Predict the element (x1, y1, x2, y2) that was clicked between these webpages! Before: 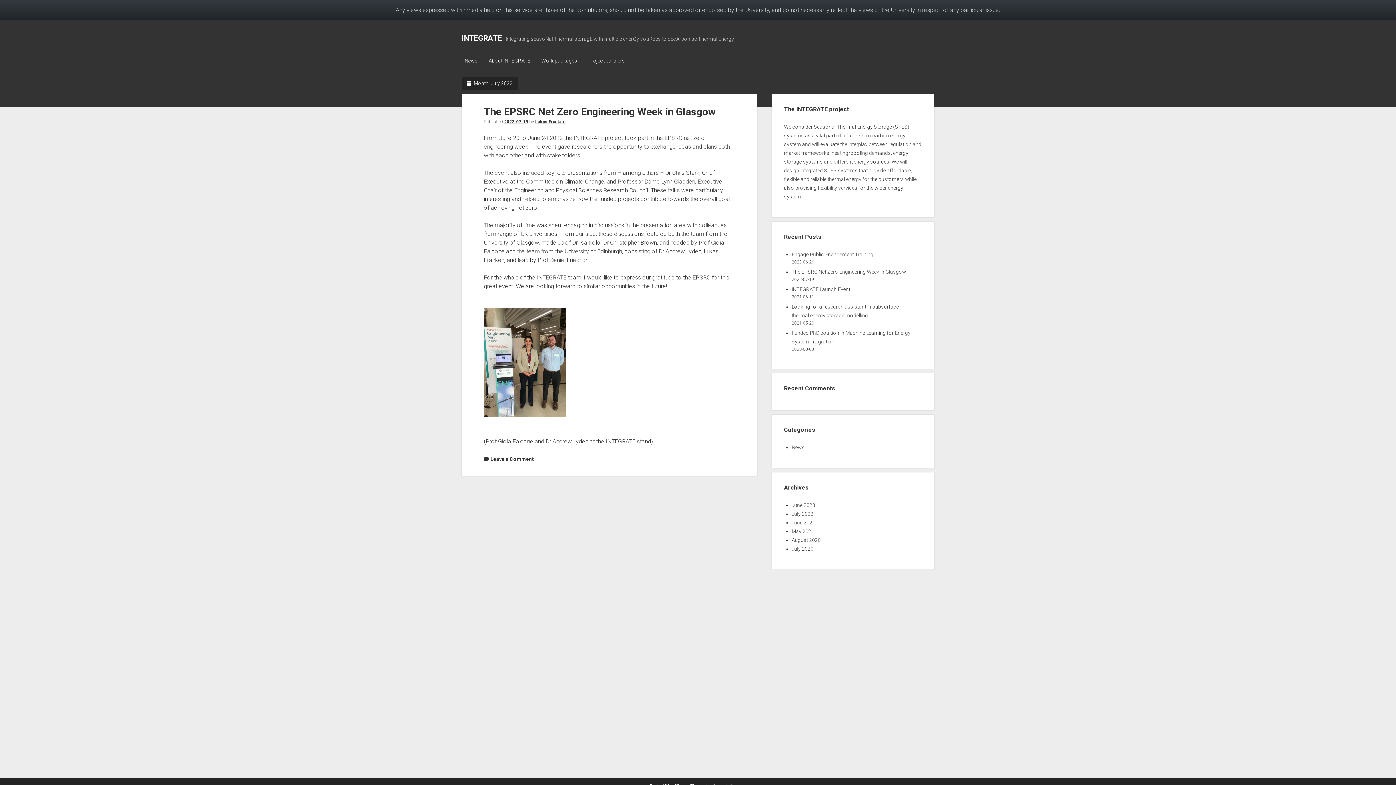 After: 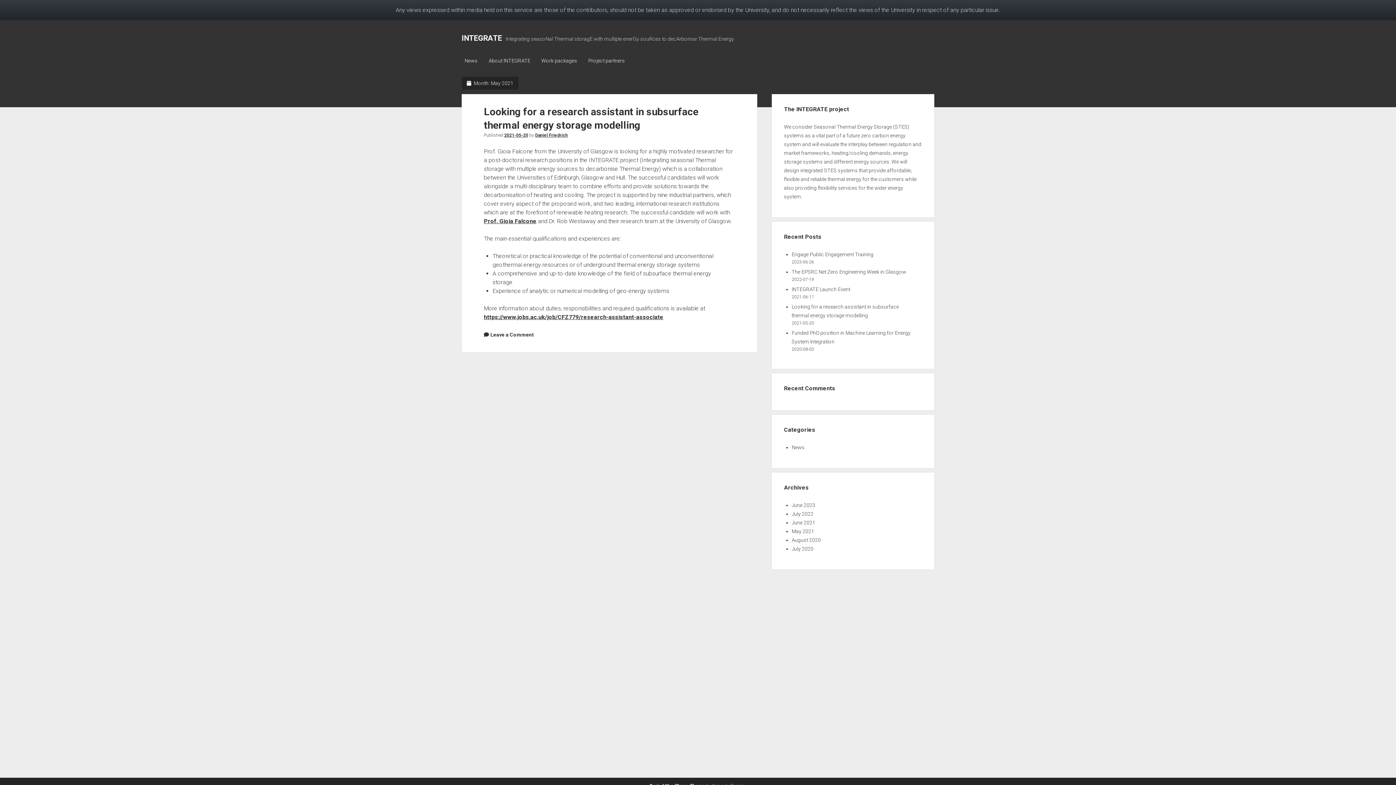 Action: bbox: (791, 528, 814, 534) label: May 2021